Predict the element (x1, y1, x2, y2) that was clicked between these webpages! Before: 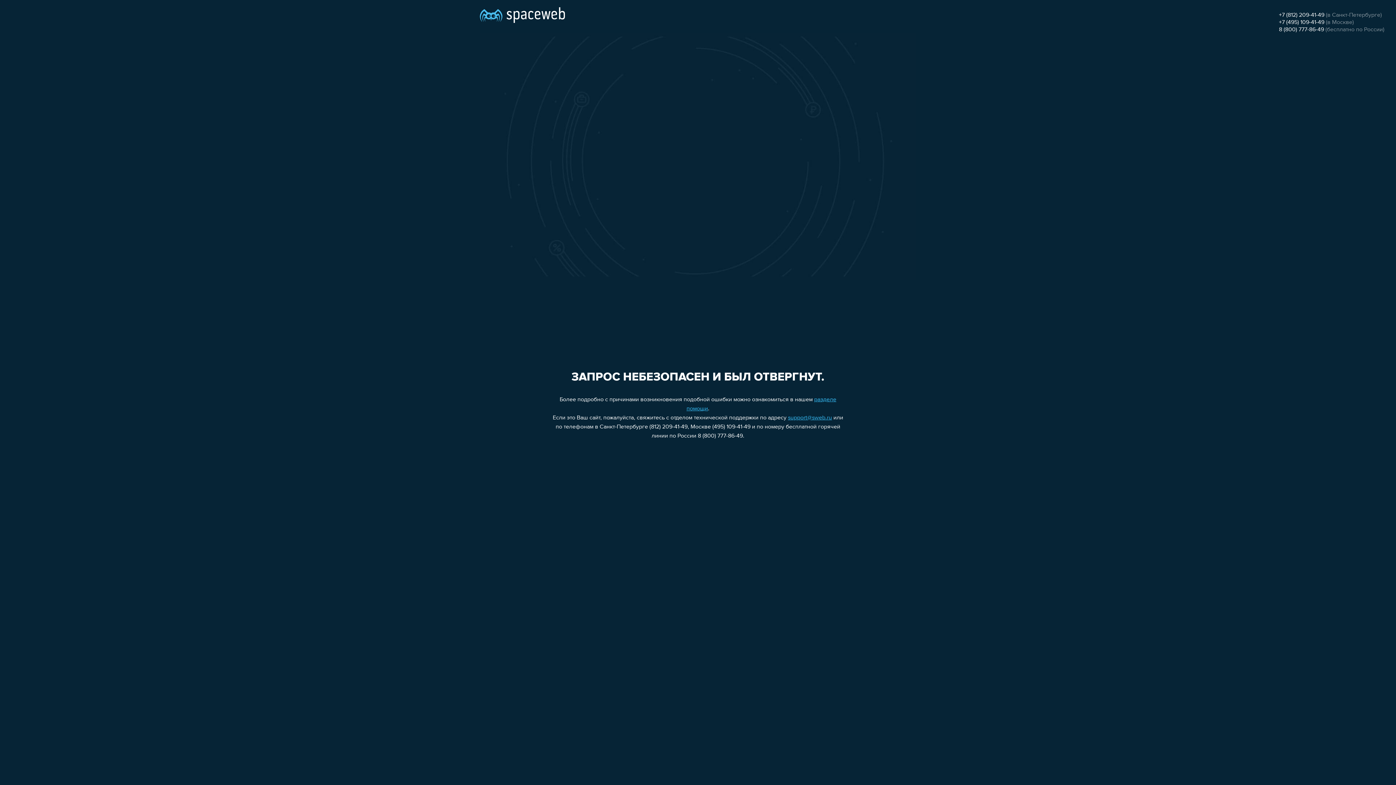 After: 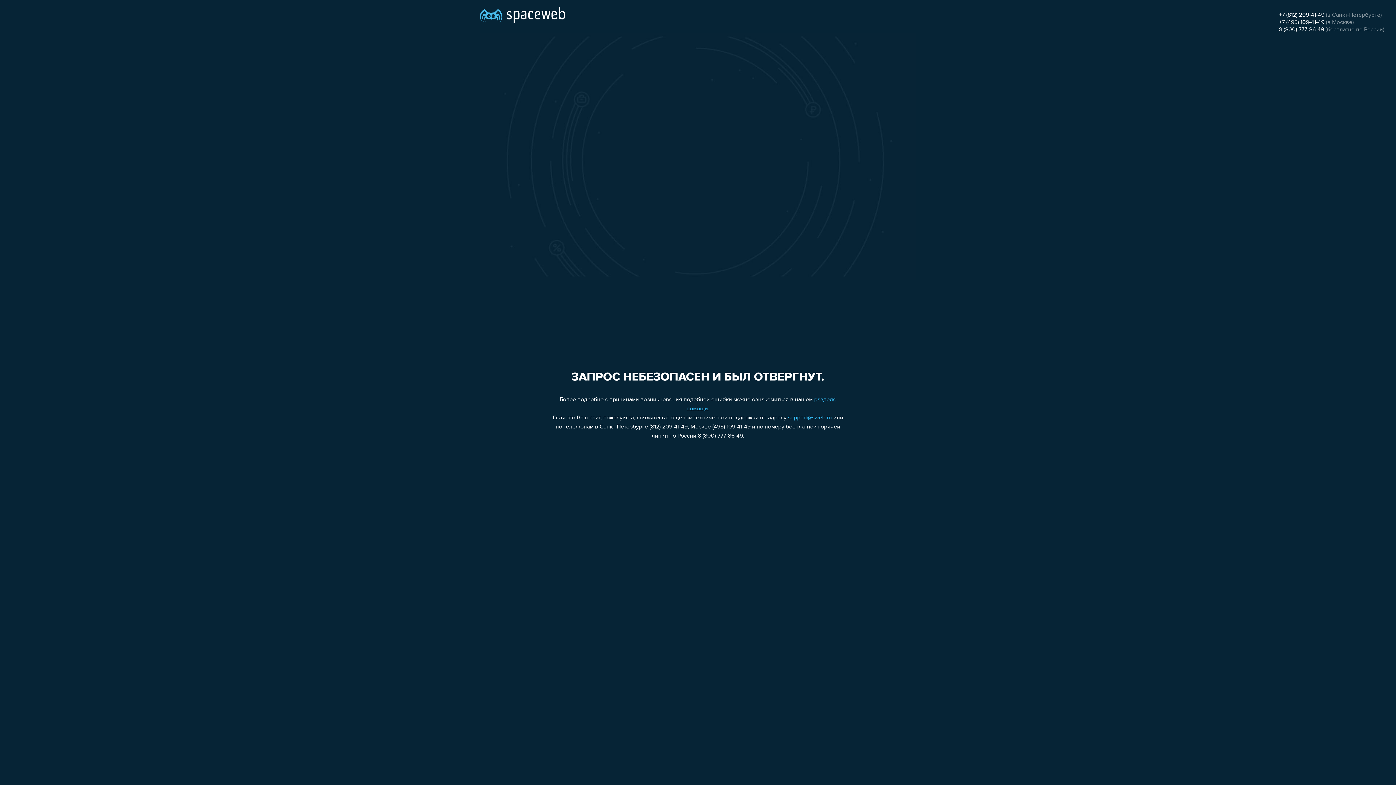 Action: label: +7 (495) 109-41-49 bbox: (1279, 19, 1324, 25)